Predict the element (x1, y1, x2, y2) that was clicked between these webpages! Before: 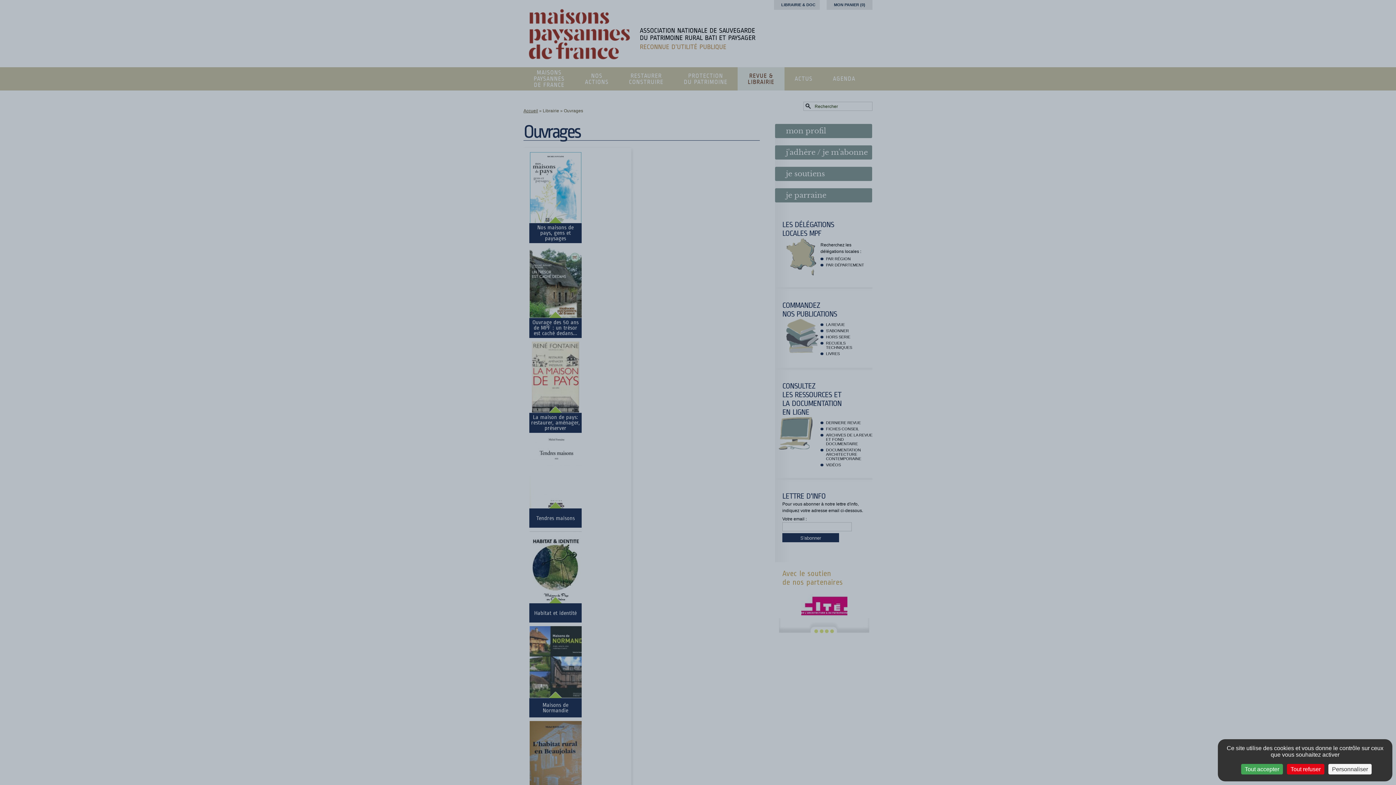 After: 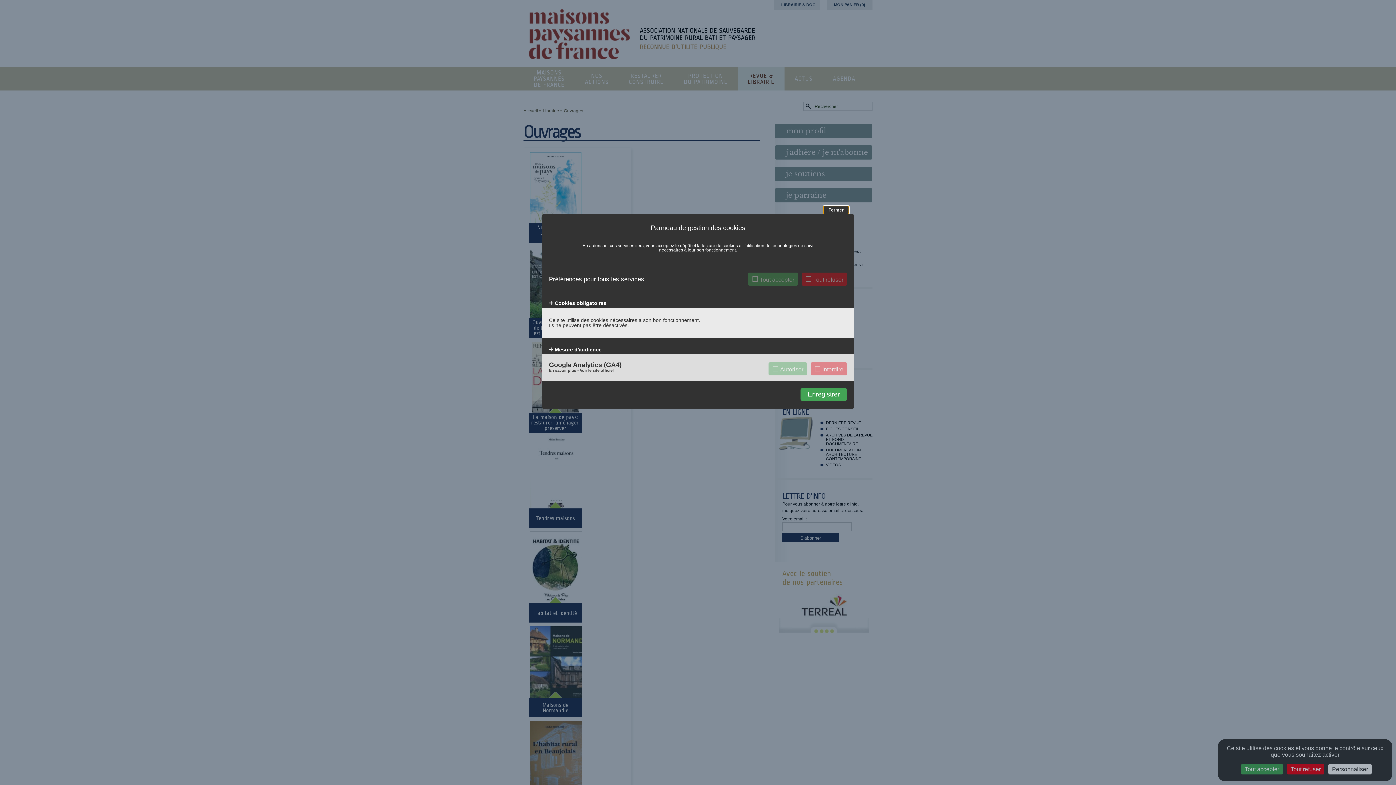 Action: bbox: (1328, 764, 1372, 774) label: Personnaliser (fenêtre modale)